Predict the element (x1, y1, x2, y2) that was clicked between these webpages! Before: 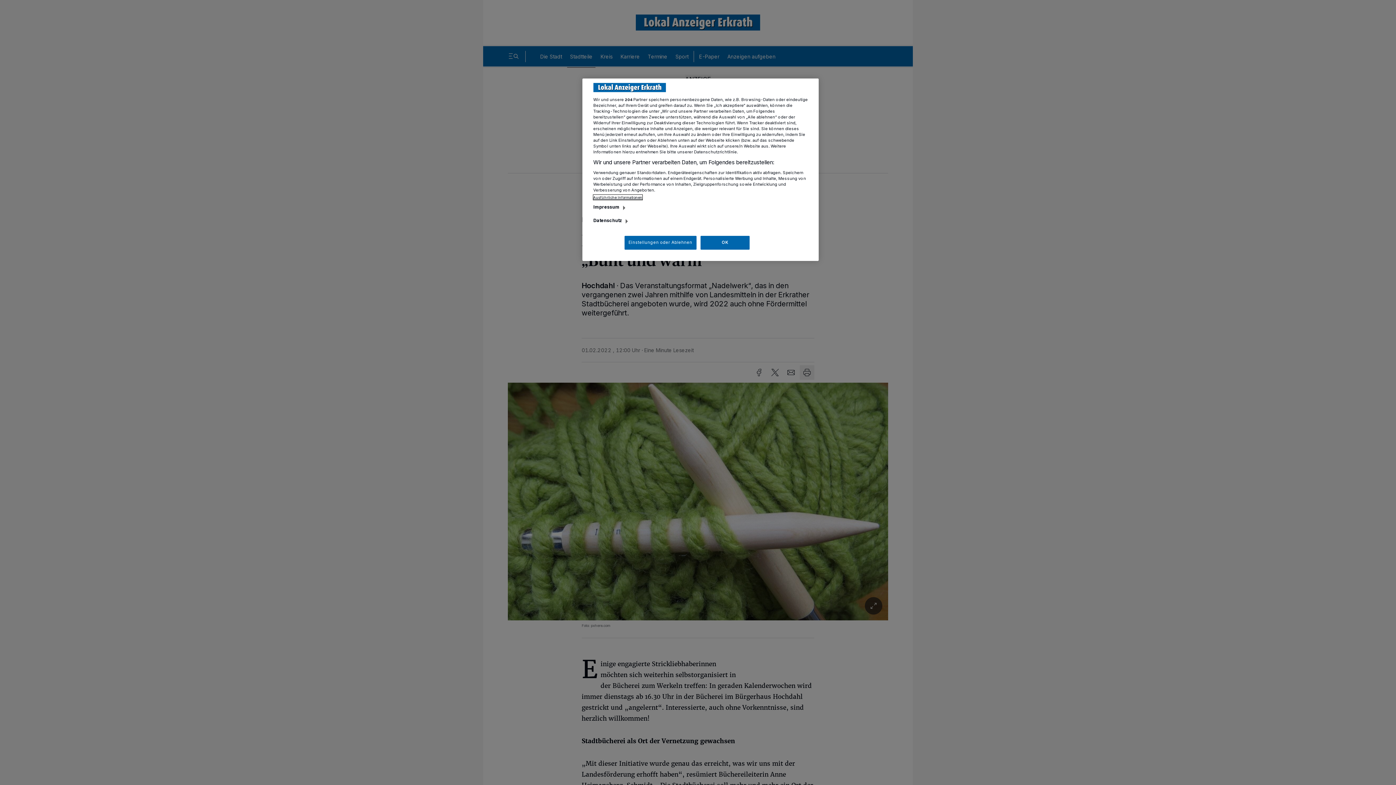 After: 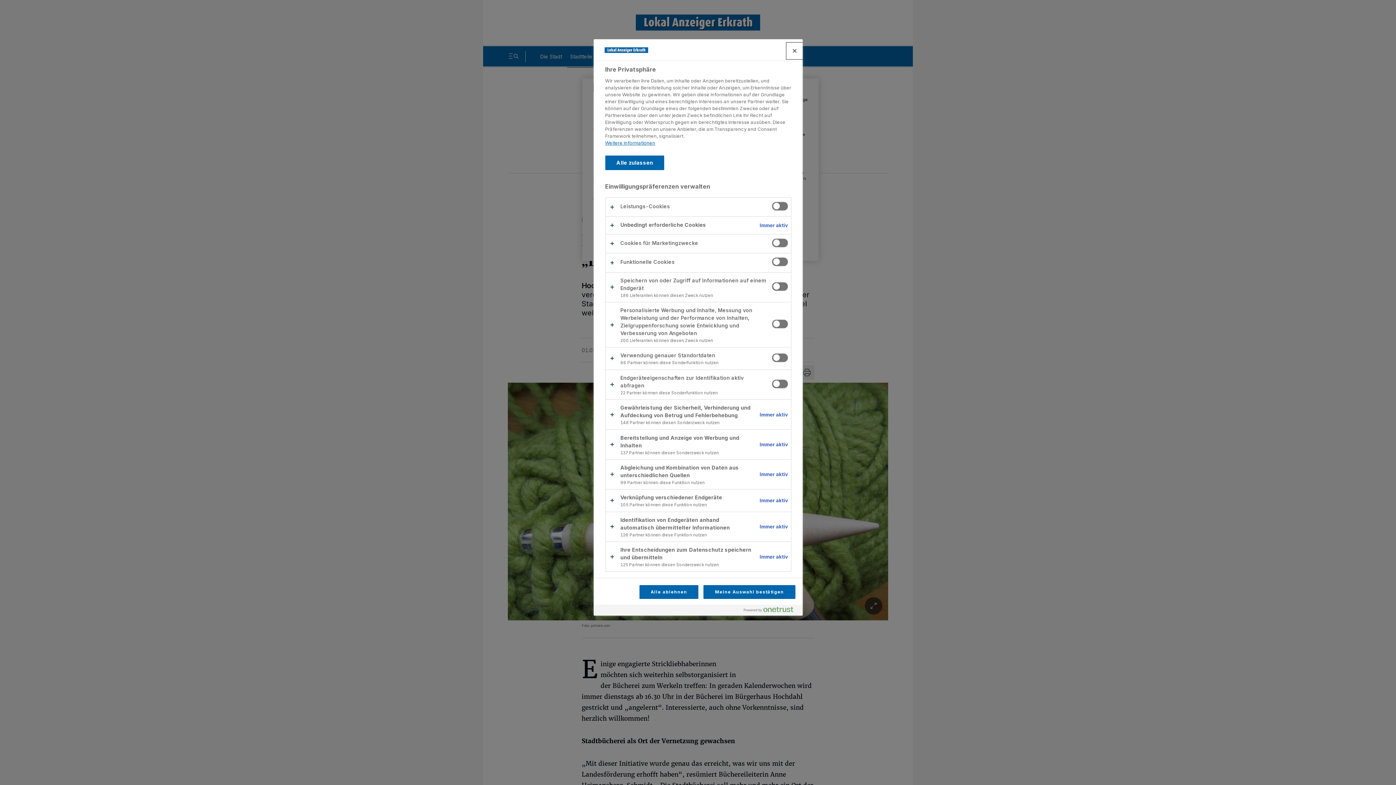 Action: bbox: (624, 236, 696, 249) label: Einstellungen oder Ablehnen